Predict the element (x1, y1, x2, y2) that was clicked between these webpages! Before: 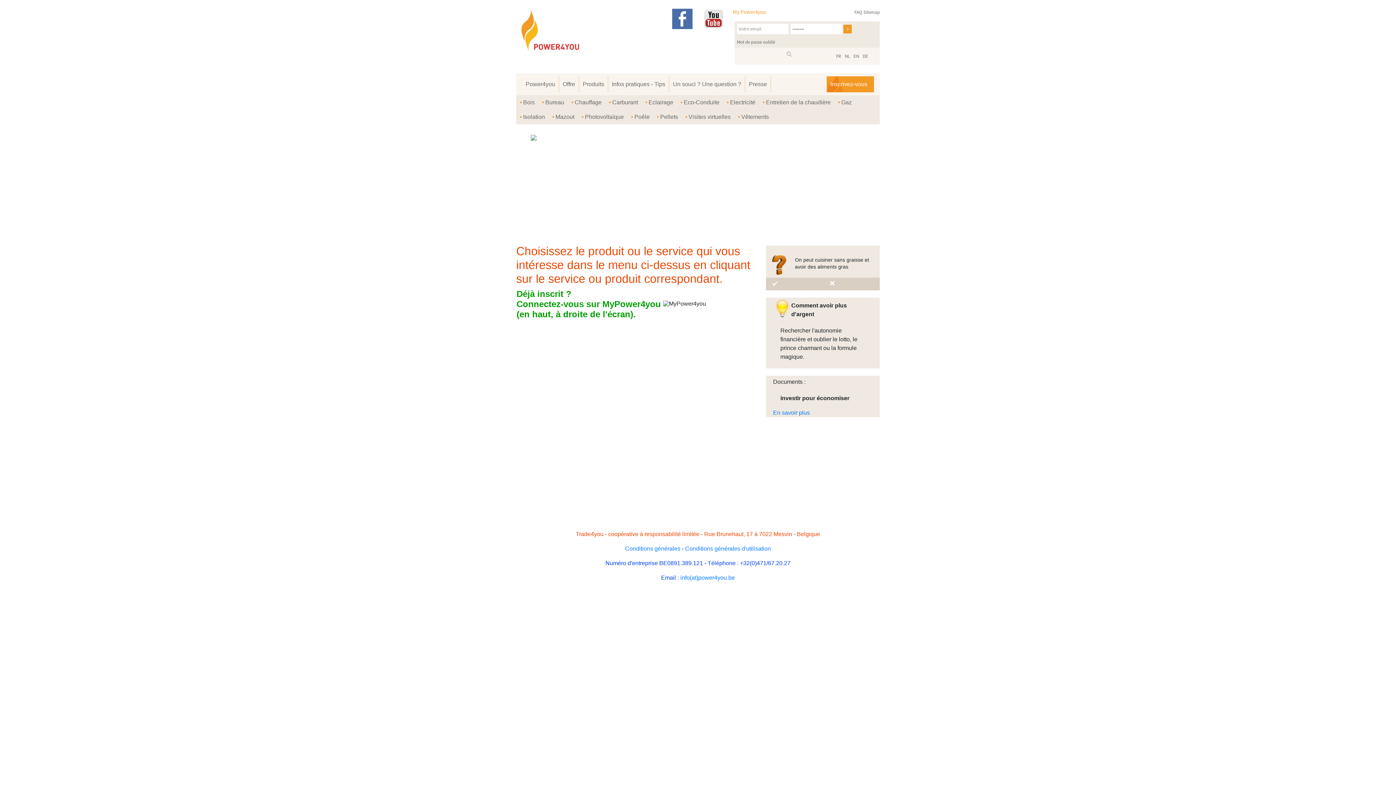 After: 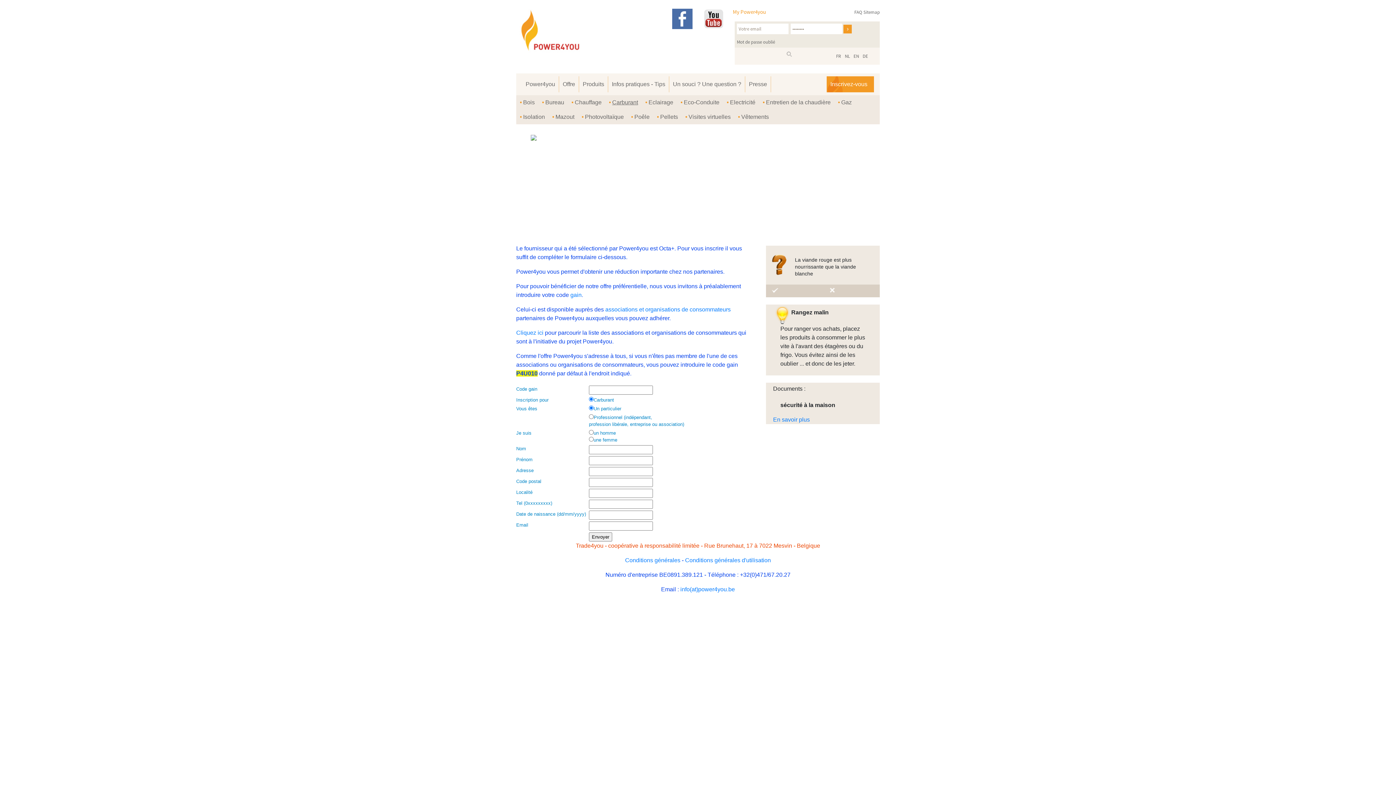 Action: bbox: (612, 99, 638, 105) label: Carburant